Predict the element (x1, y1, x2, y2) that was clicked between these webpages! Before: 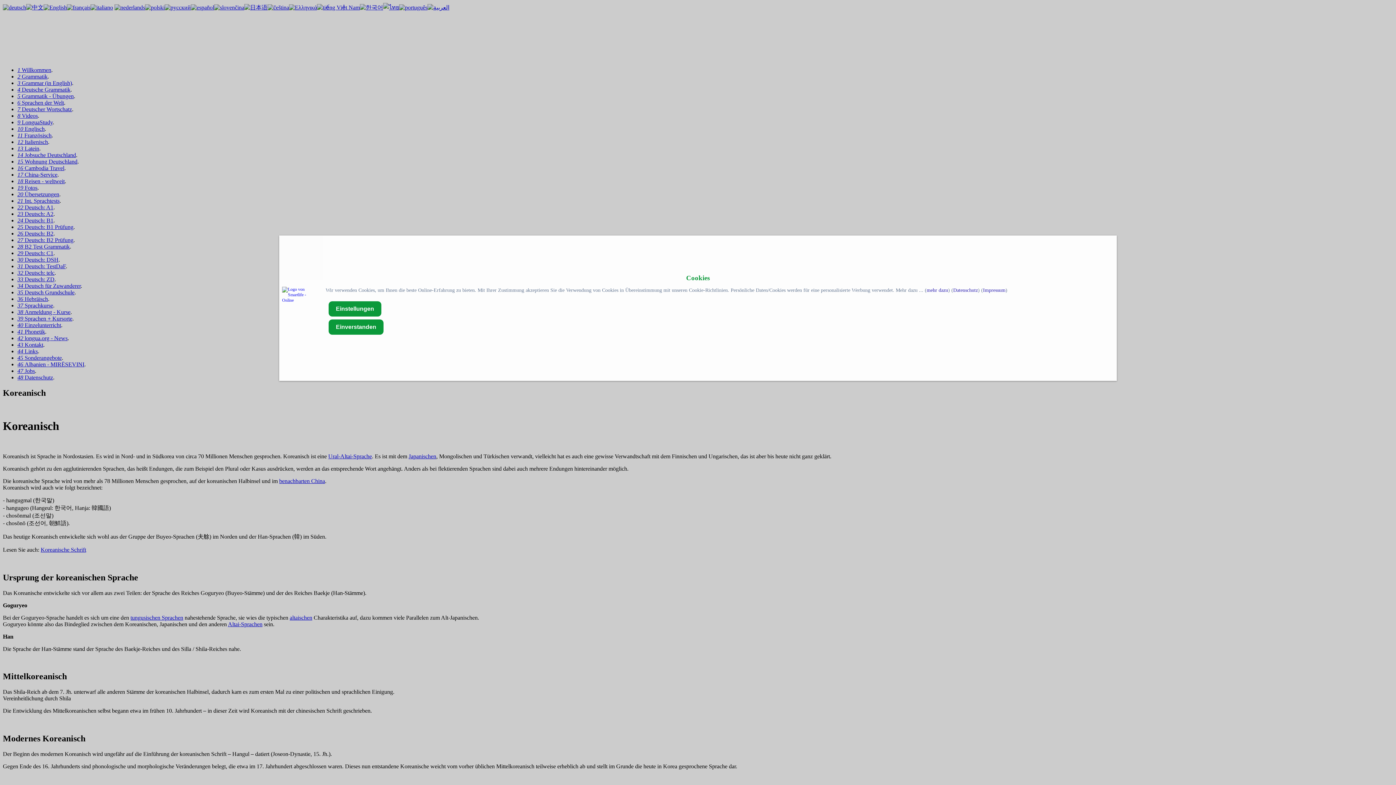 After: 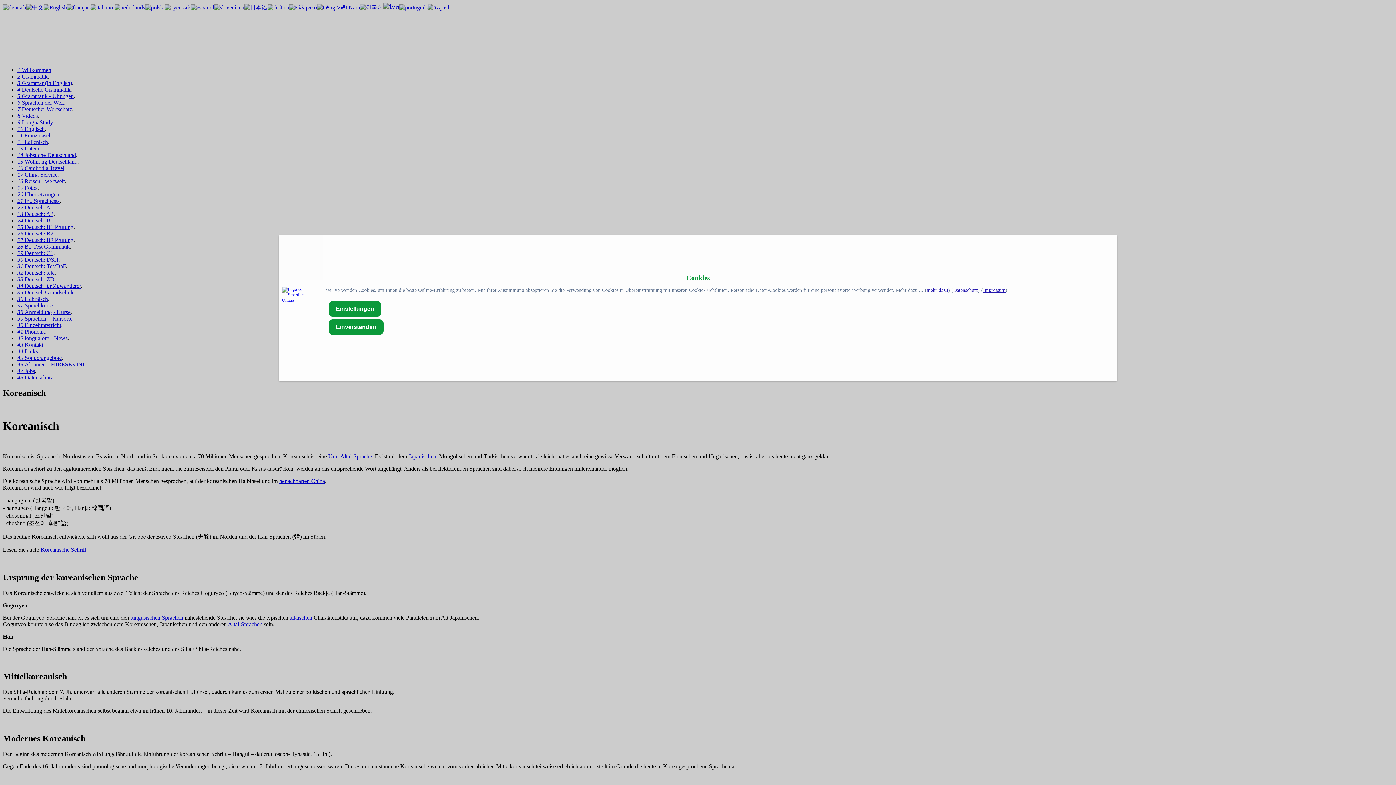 Action: label: Impressum bbox: (983, 287, 1005, 293)